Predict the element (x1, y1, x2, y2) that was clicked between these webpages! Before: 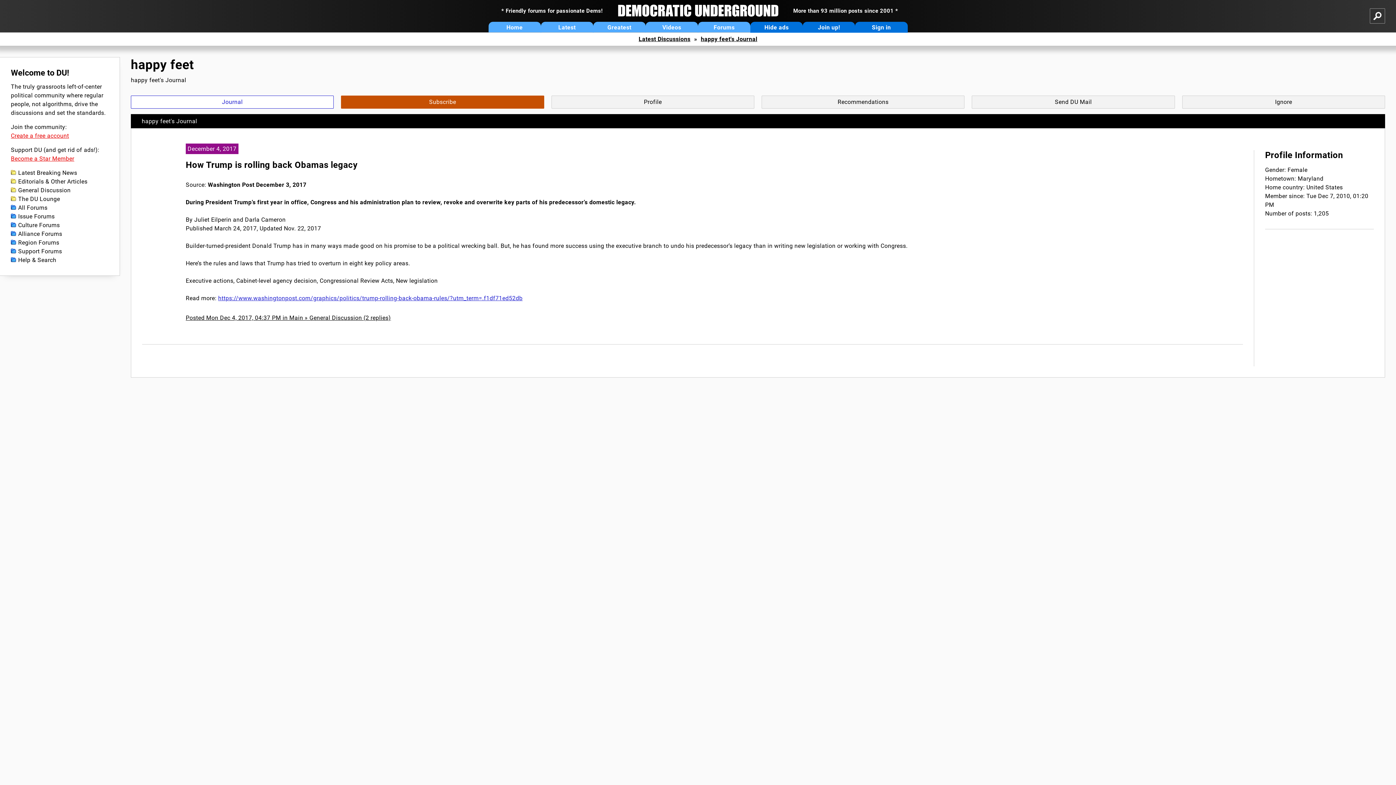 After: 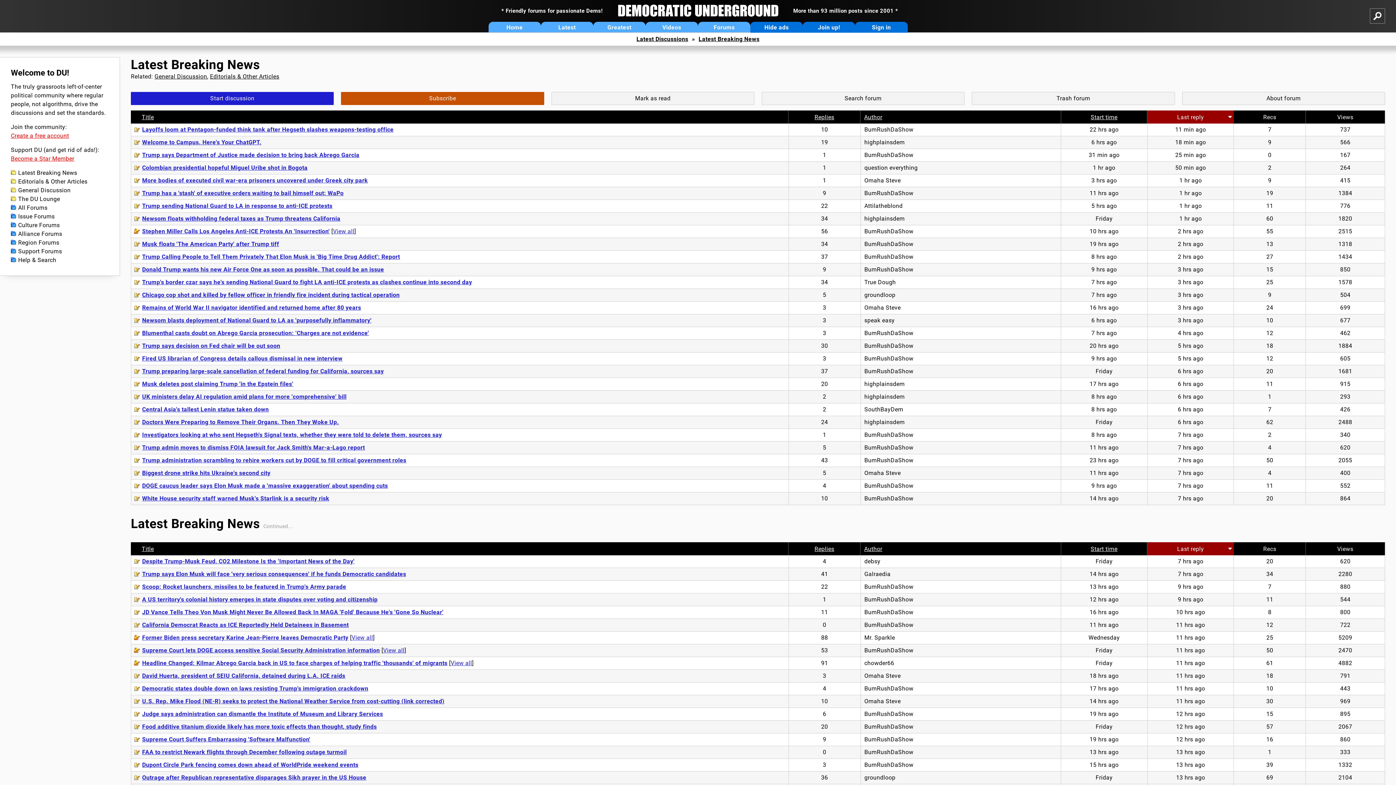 Action: label: Latest Breaking News bbox: (10, 168, 108, 177)